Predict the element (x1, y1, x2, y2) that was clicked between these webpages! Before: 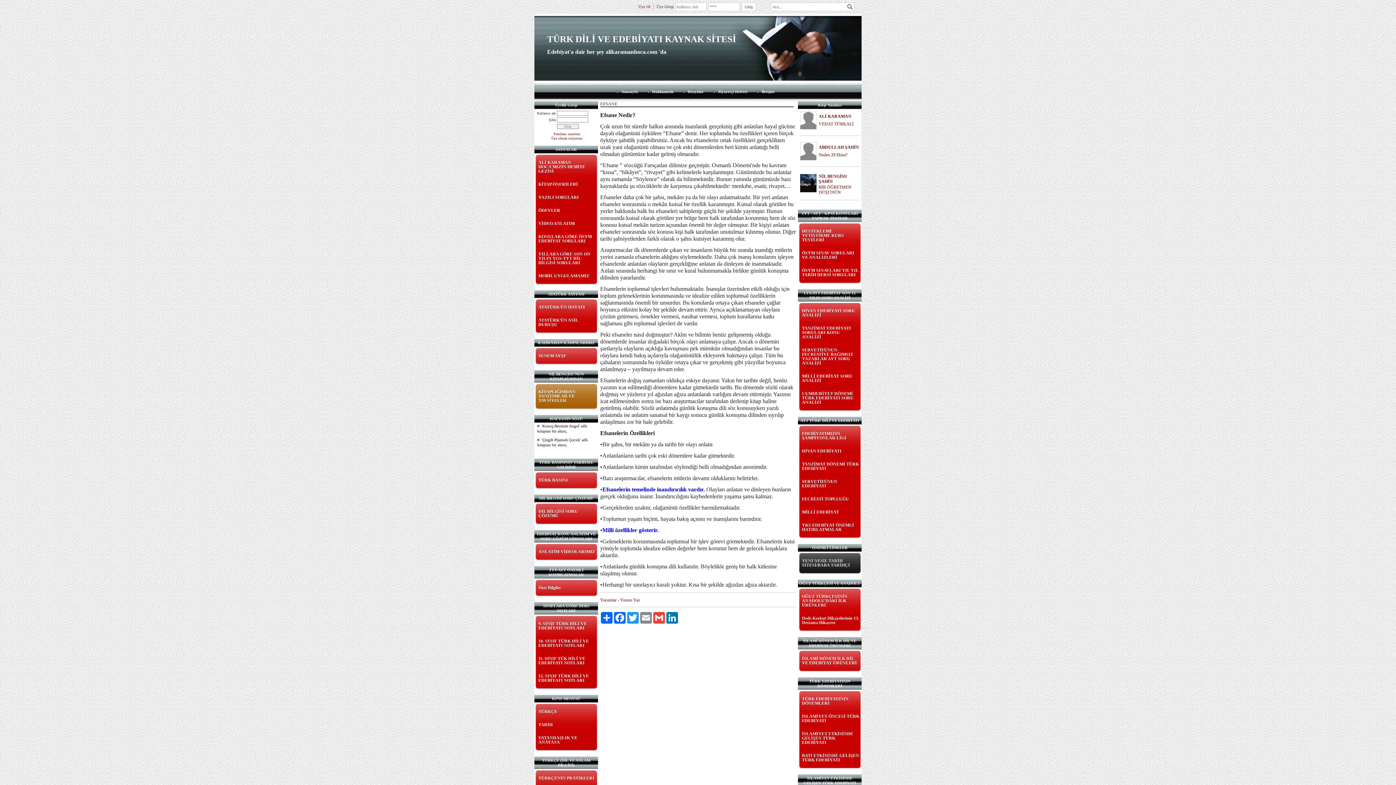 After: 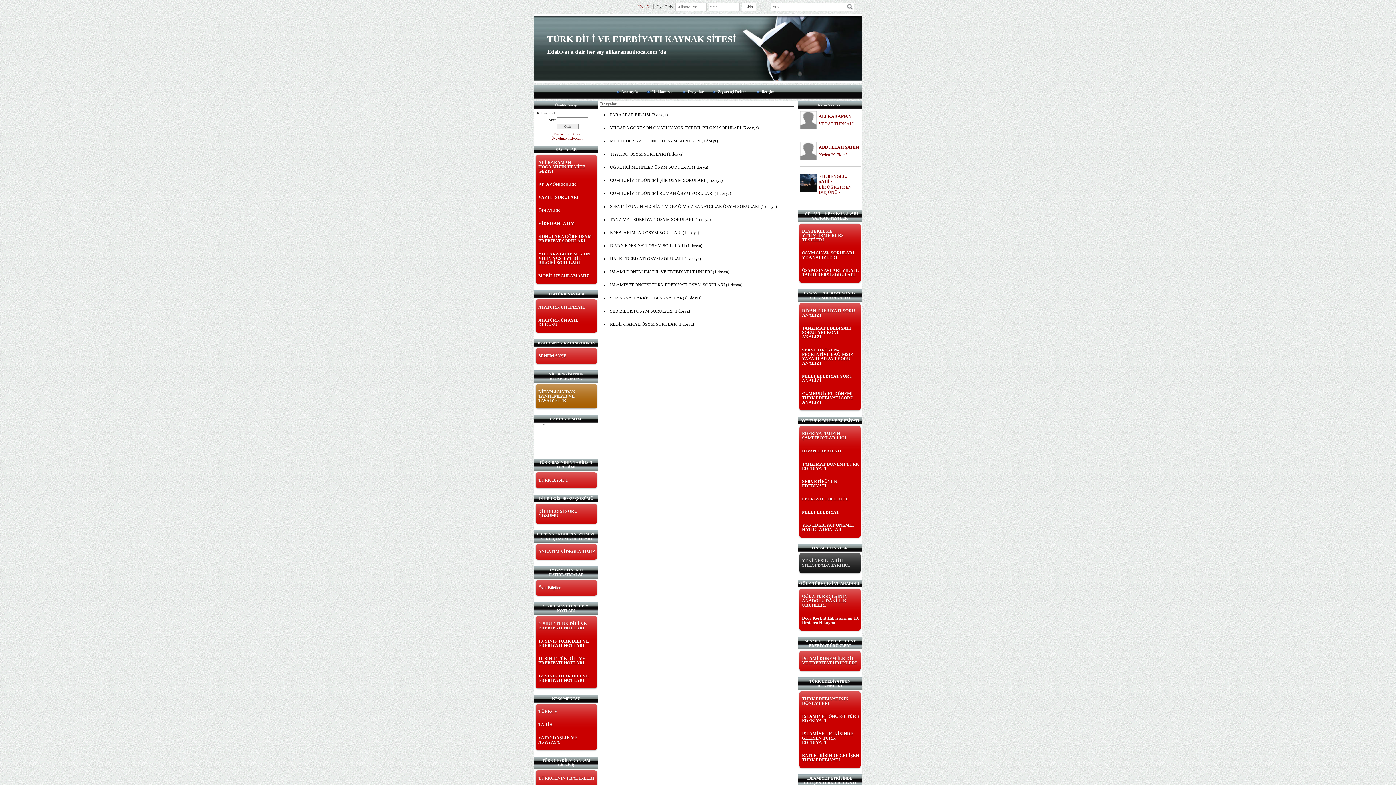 Action: label: Dosyalar bbox: (682, 87, 707, 96)